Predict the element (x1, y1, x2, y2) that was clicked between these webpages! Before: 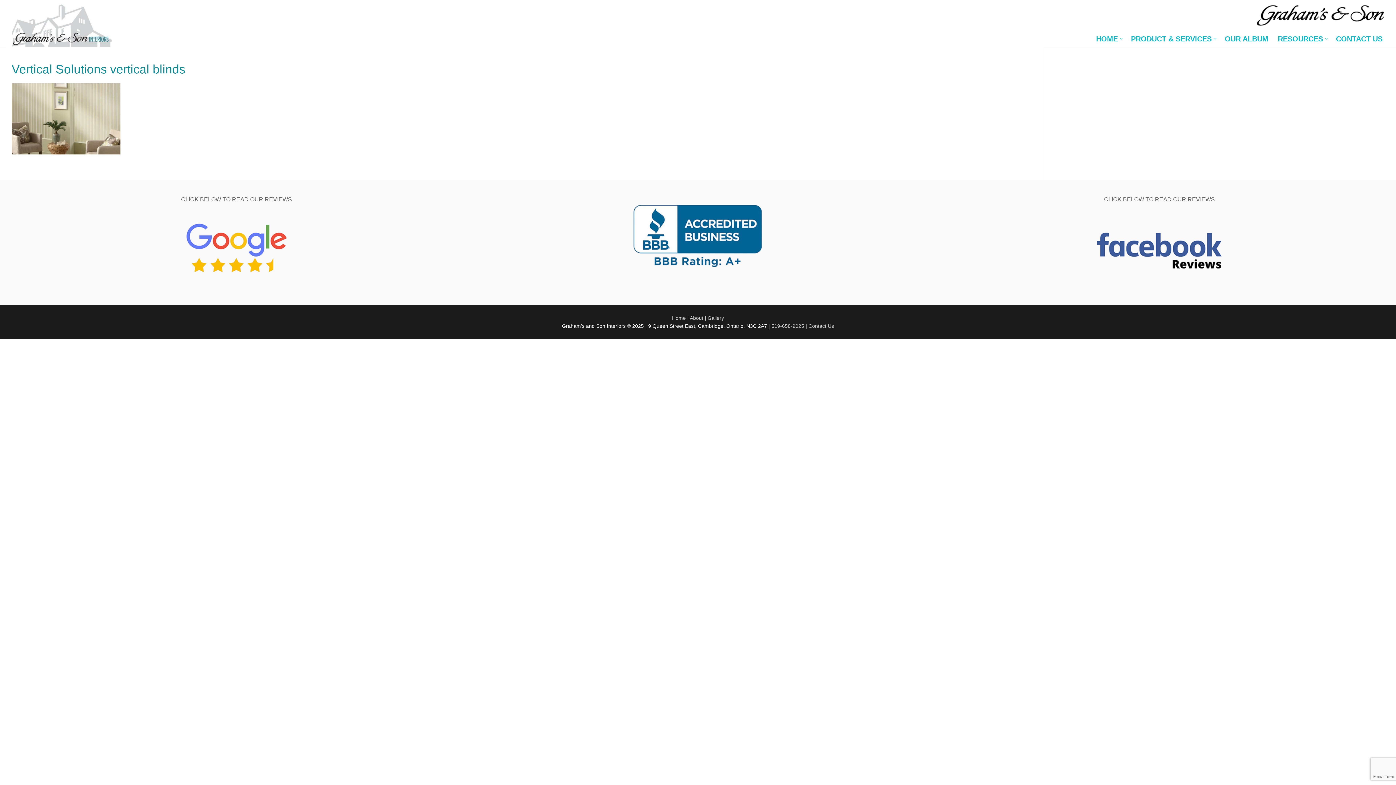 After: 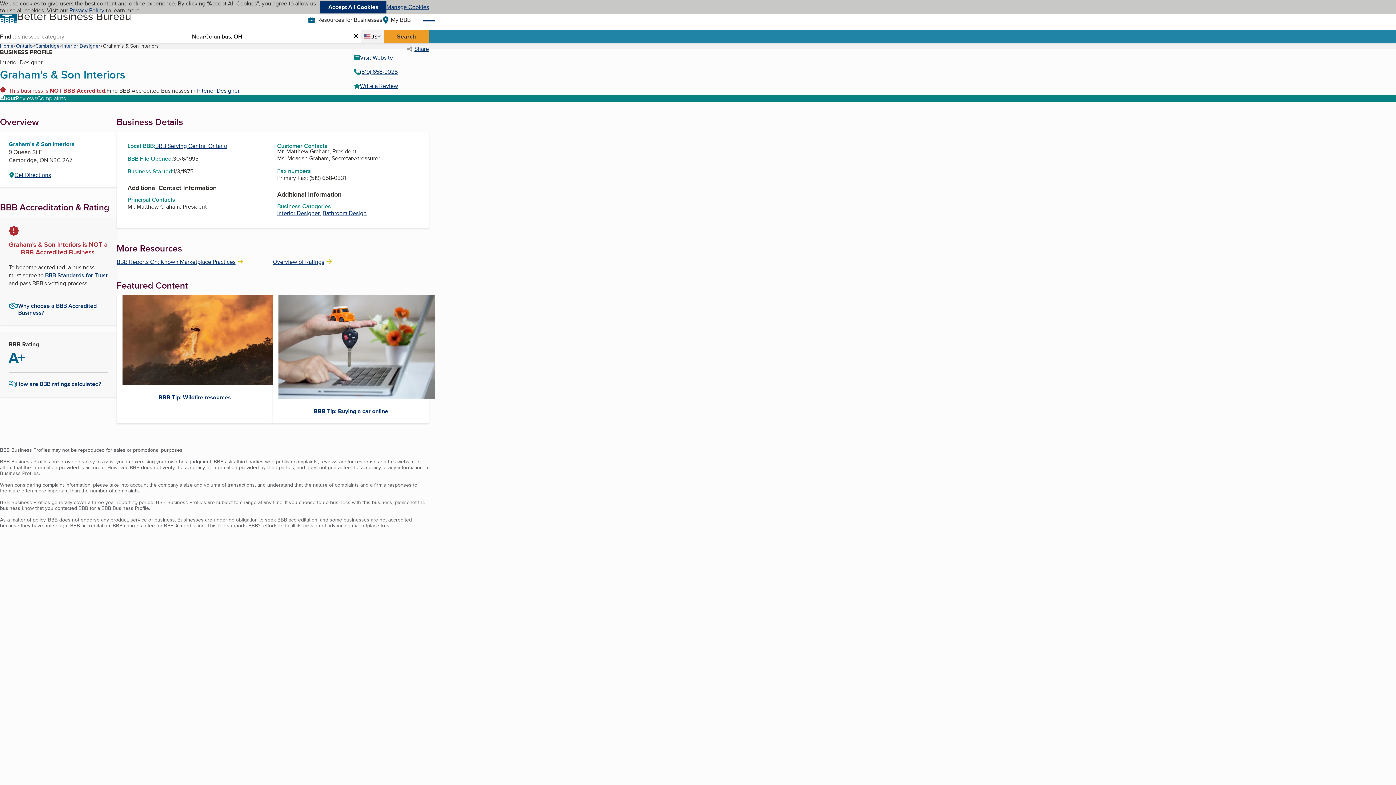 Action: bbox: (628, 266, 768, 273)